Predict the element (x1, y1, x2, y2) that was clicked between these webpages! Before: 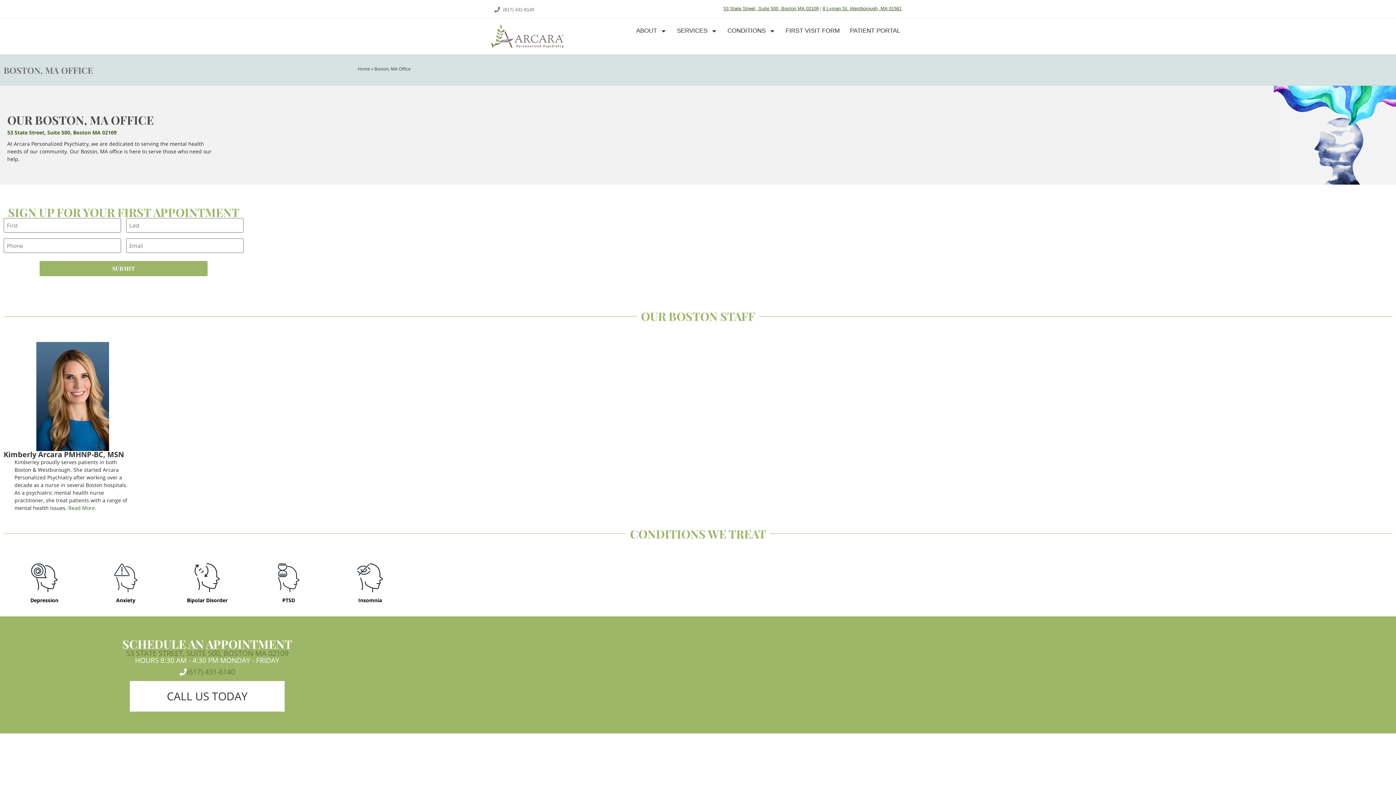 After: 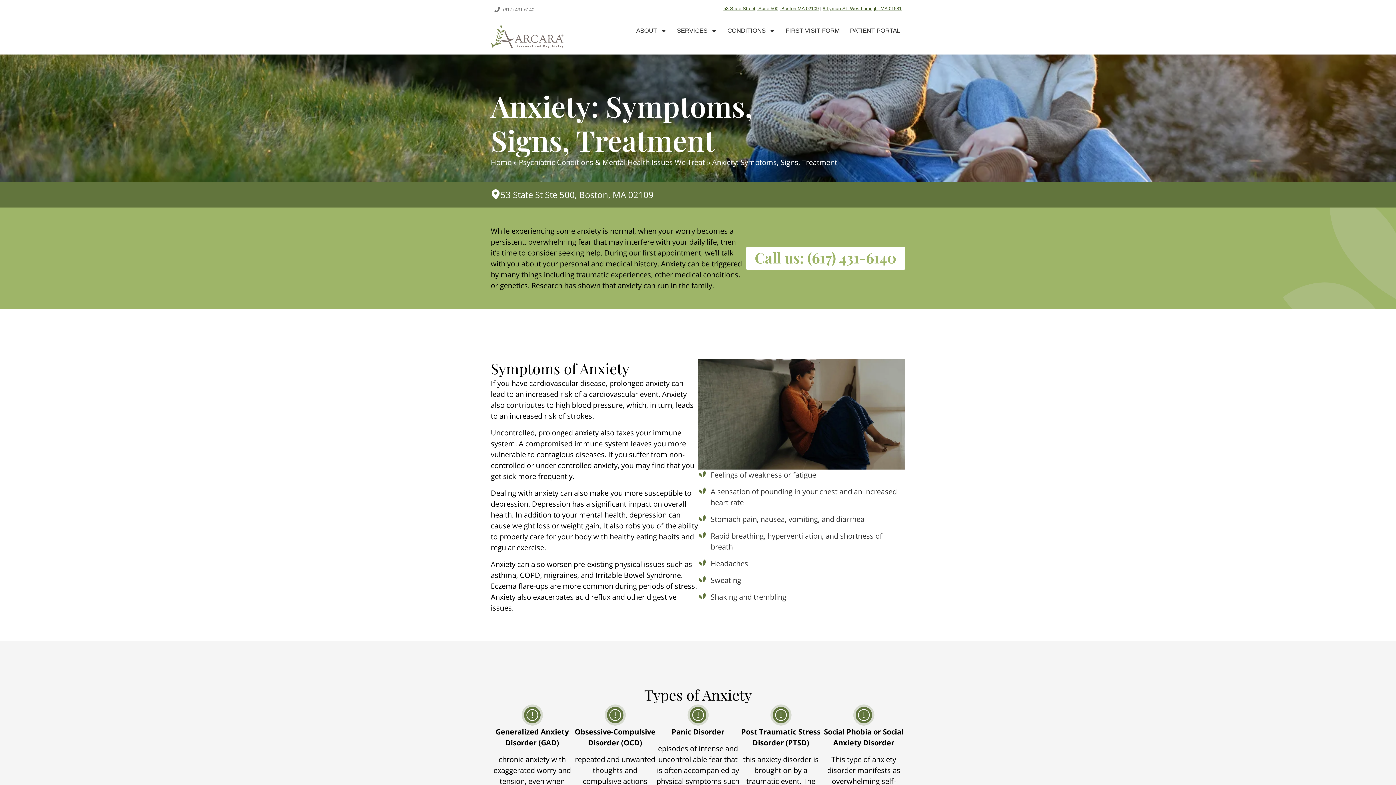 Action: bbox: (111, 563, 140, 592)